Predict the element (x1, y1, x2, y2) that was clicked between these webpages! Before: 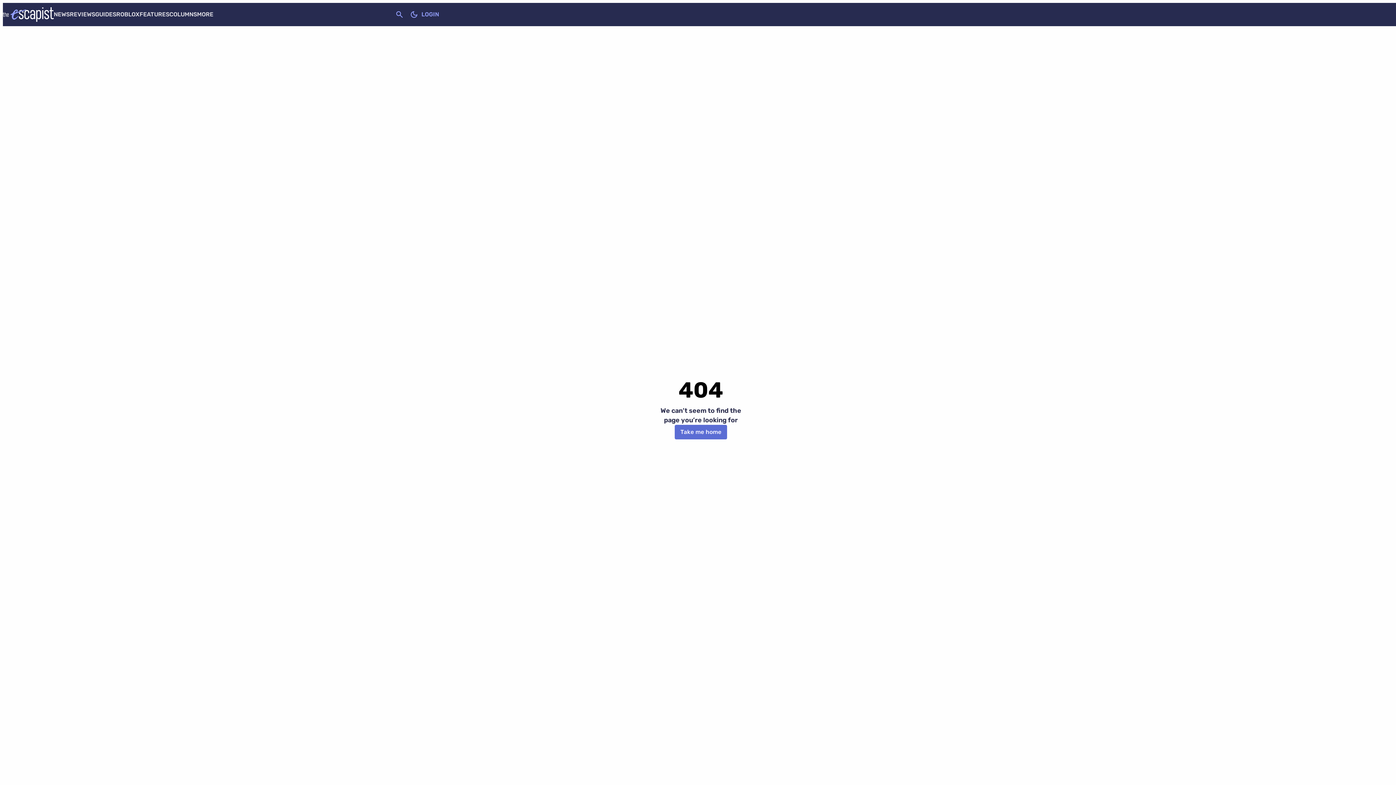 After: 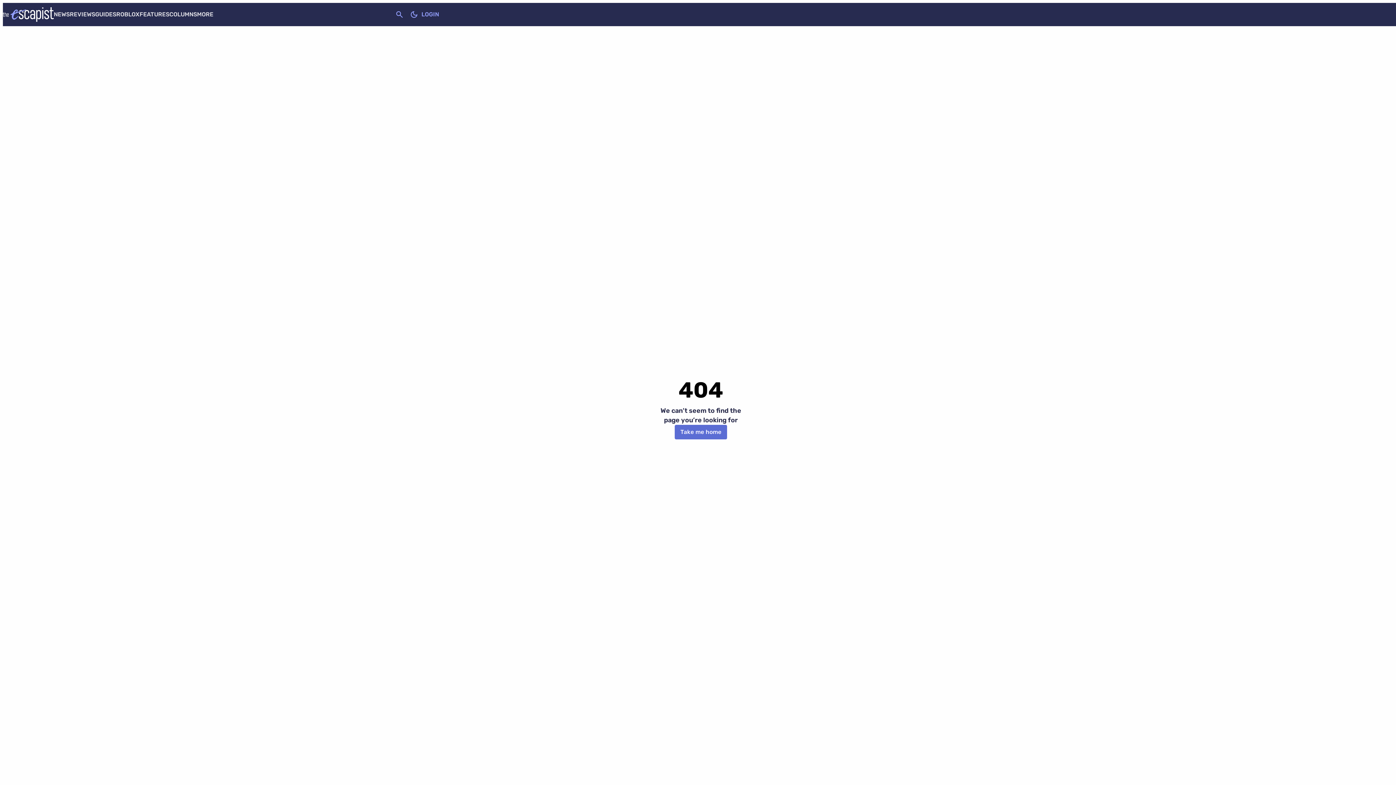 Action: bbox: (421, 7, 439, 21) label: LOGIN